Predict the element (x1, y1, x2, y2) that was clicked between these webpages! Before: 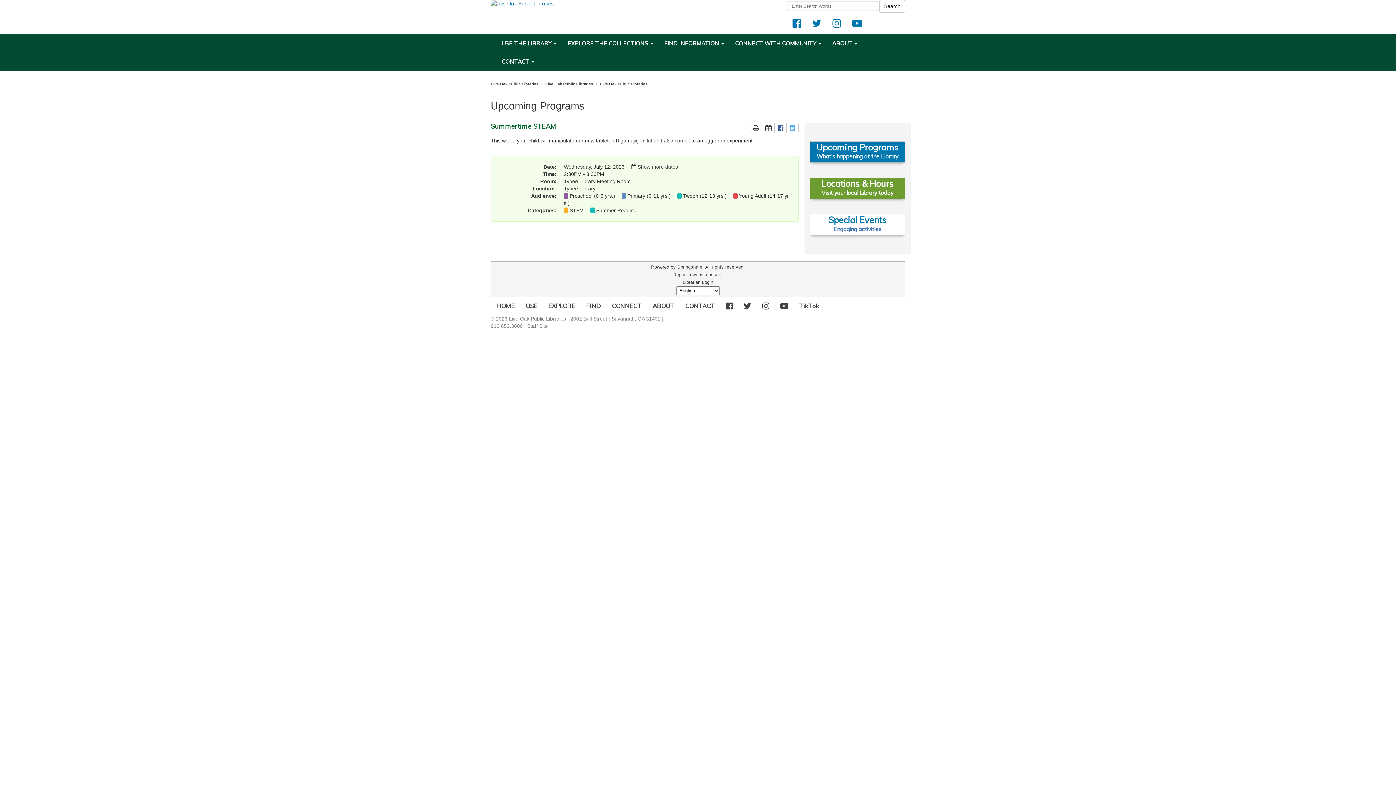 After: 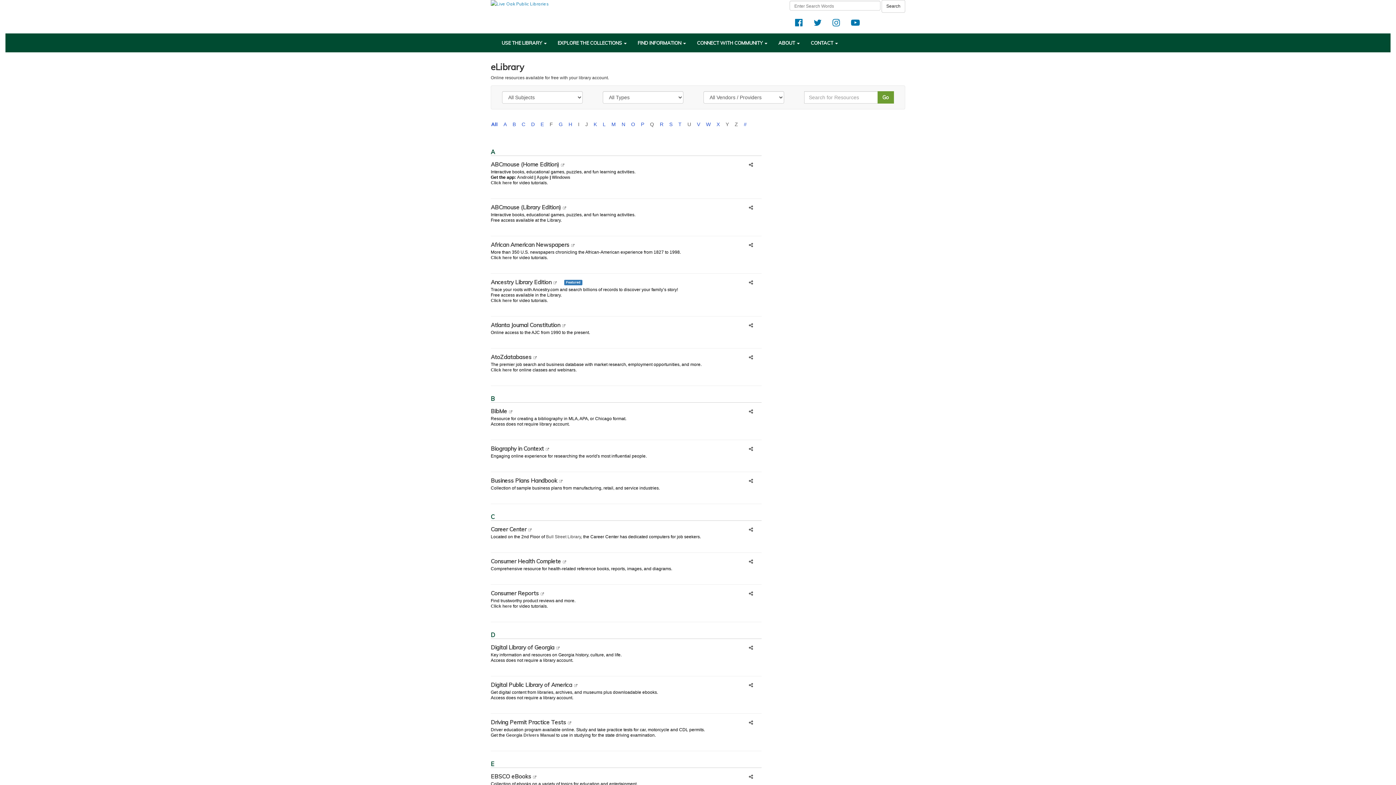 Action: label: FIND bbox: (580, 297, 606, 315)